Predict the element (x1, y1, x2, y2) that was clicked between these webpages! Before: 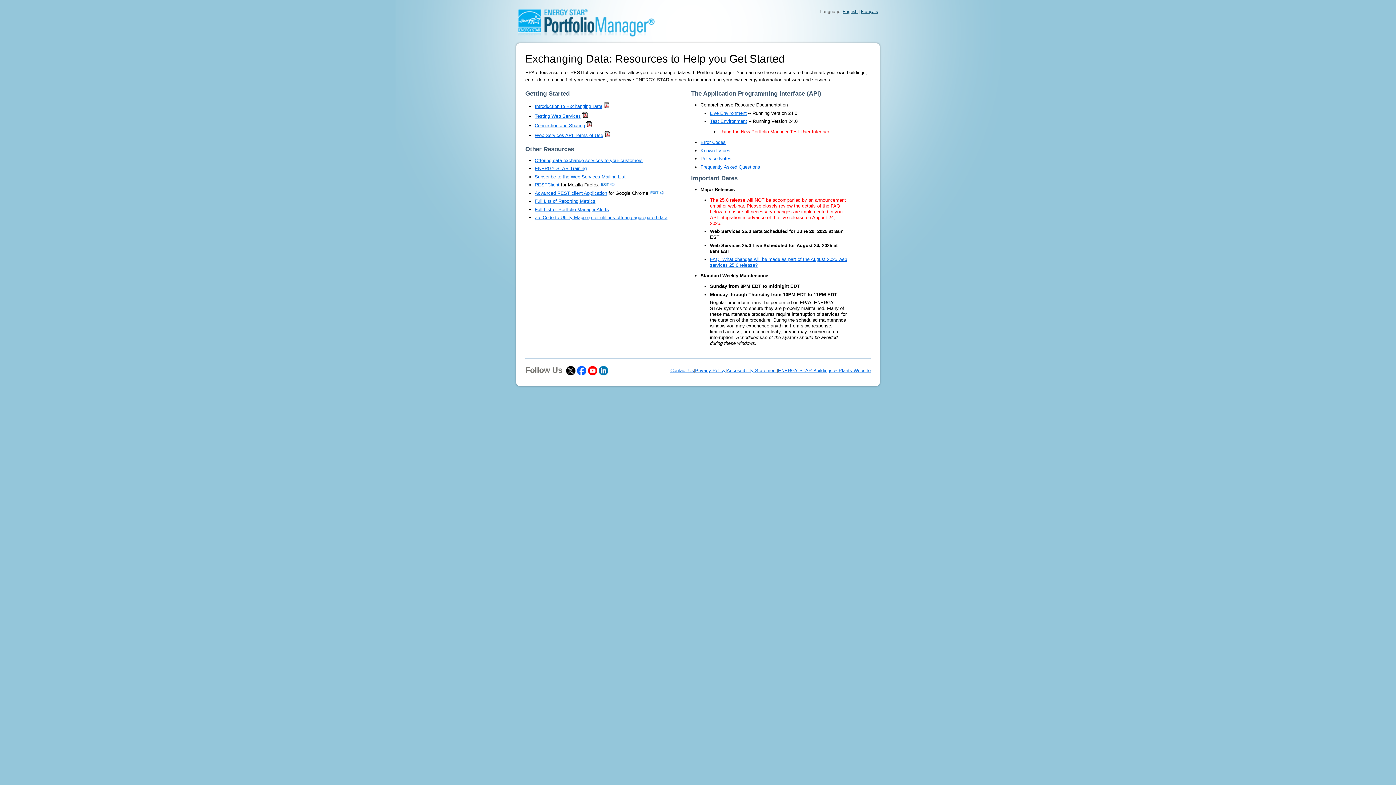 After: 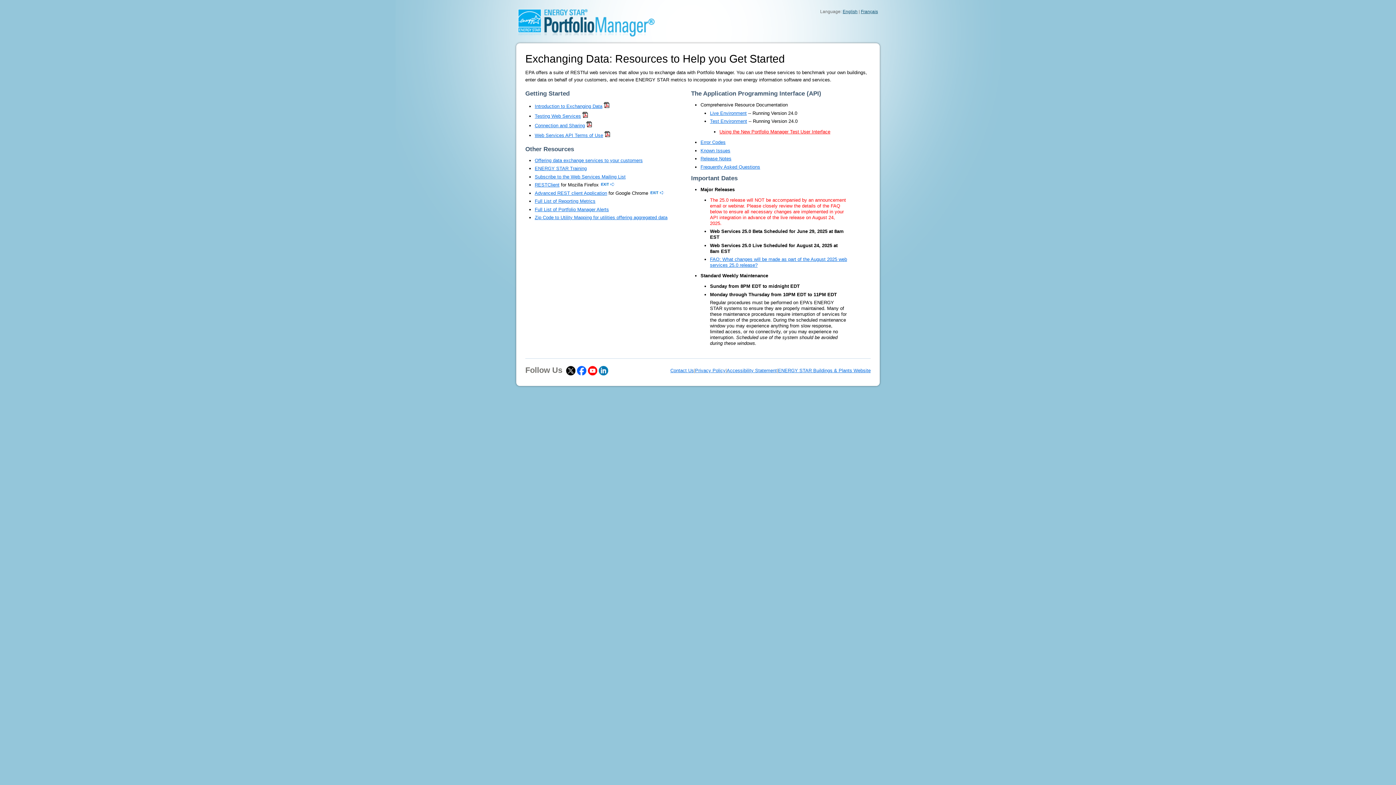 Action: bbox: (695, 367, 725, 373) label: Privacy Policy